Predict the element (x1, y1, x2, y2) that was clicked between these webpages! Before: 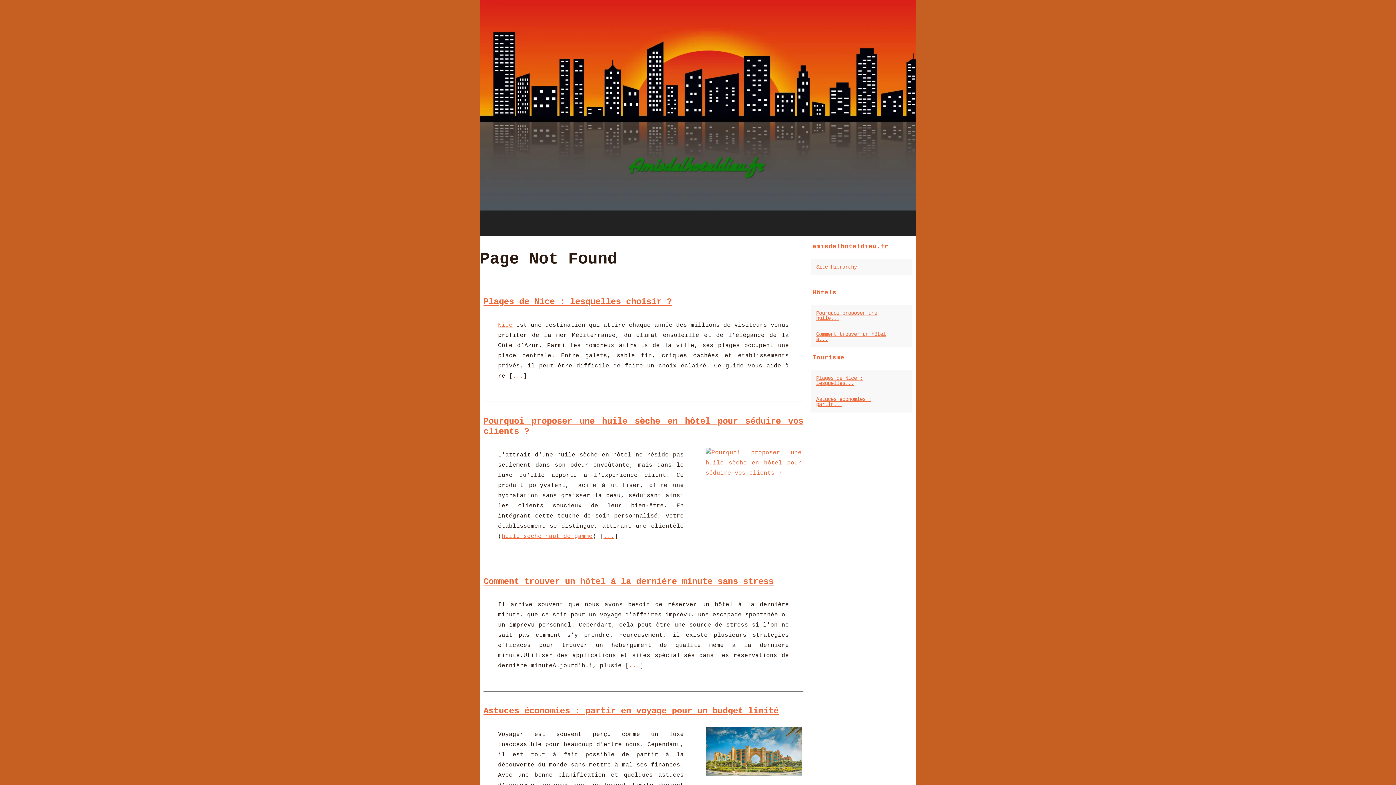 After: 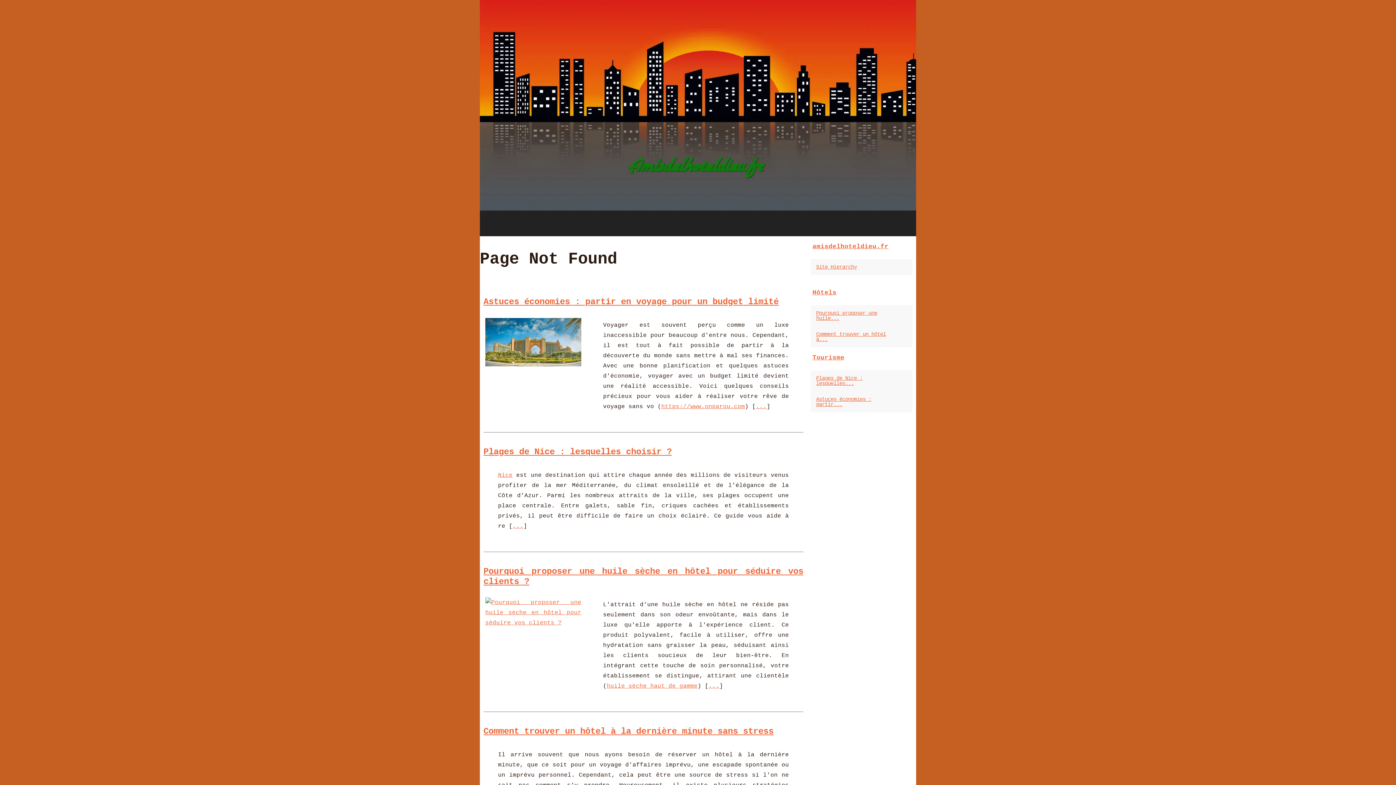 Action: bbox: (814, 374, 901, 388) label: Plages de Nice : lesquelles...